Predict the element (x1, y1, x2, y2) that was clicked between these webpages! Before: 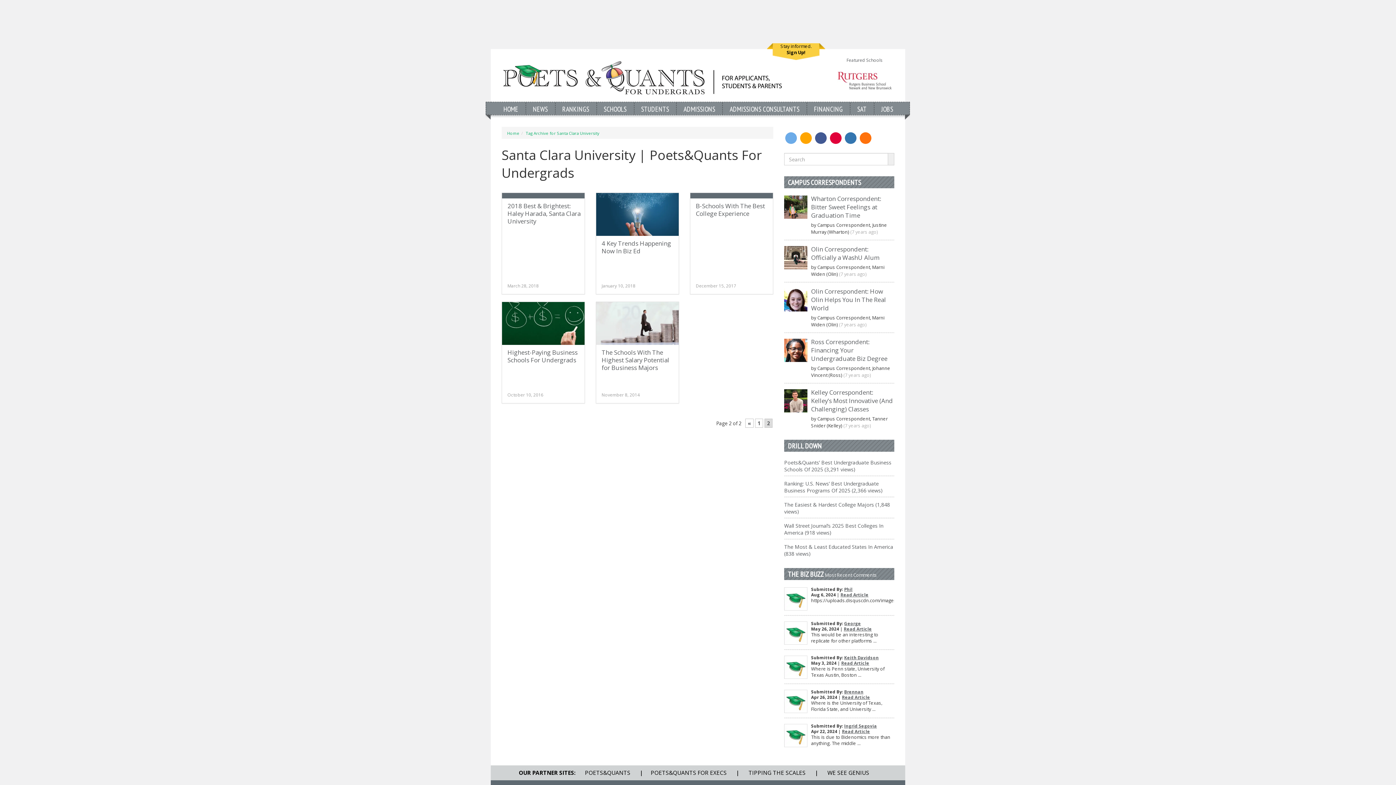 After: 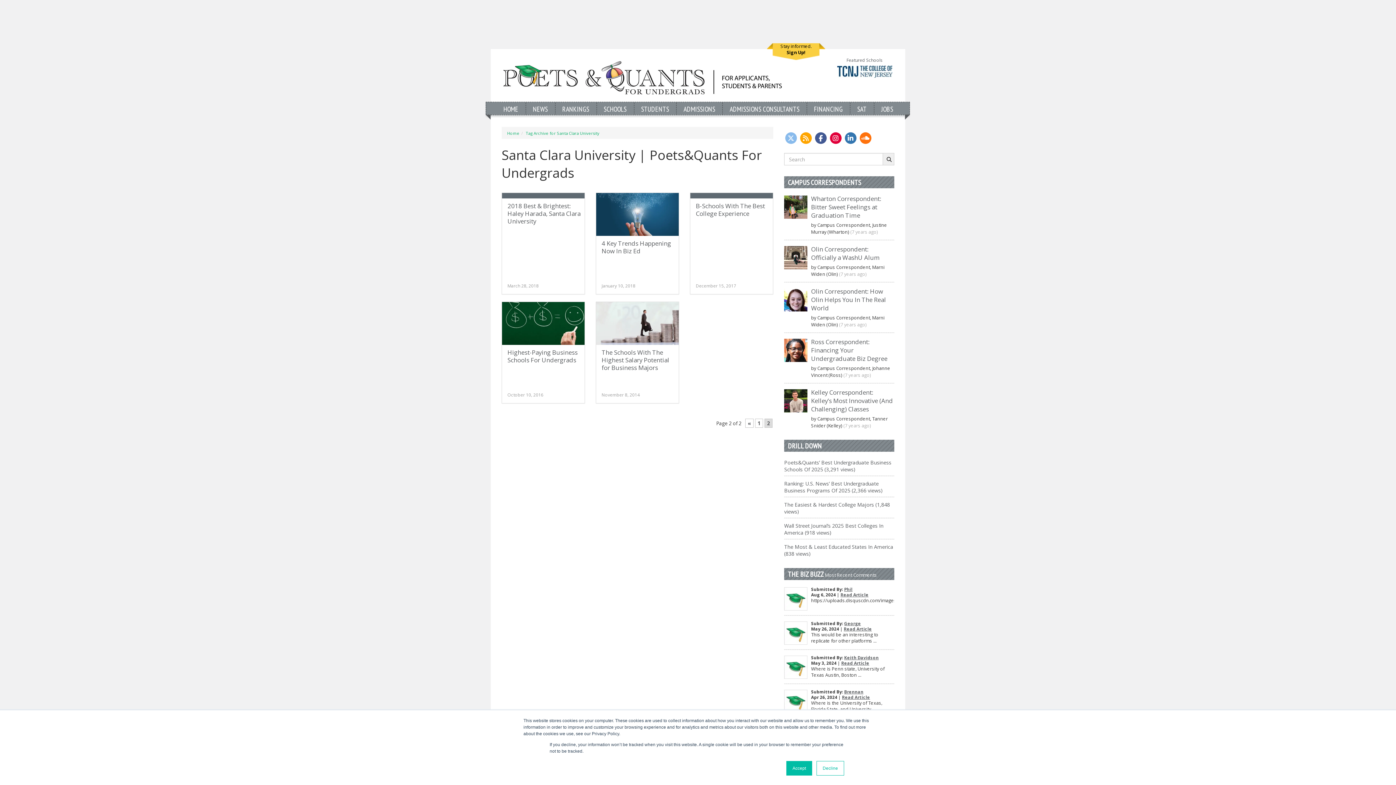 Action: bbox: (785, 132, 796, 144)